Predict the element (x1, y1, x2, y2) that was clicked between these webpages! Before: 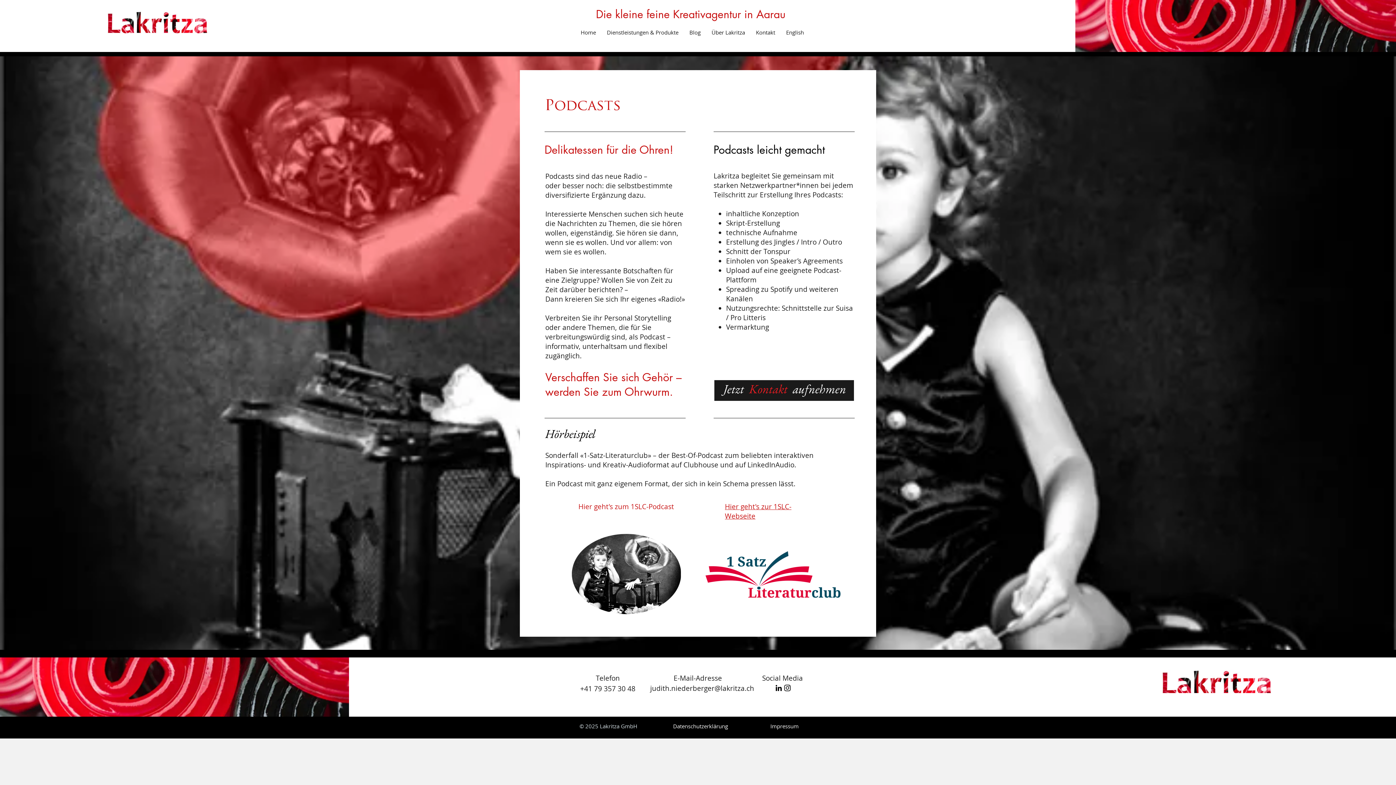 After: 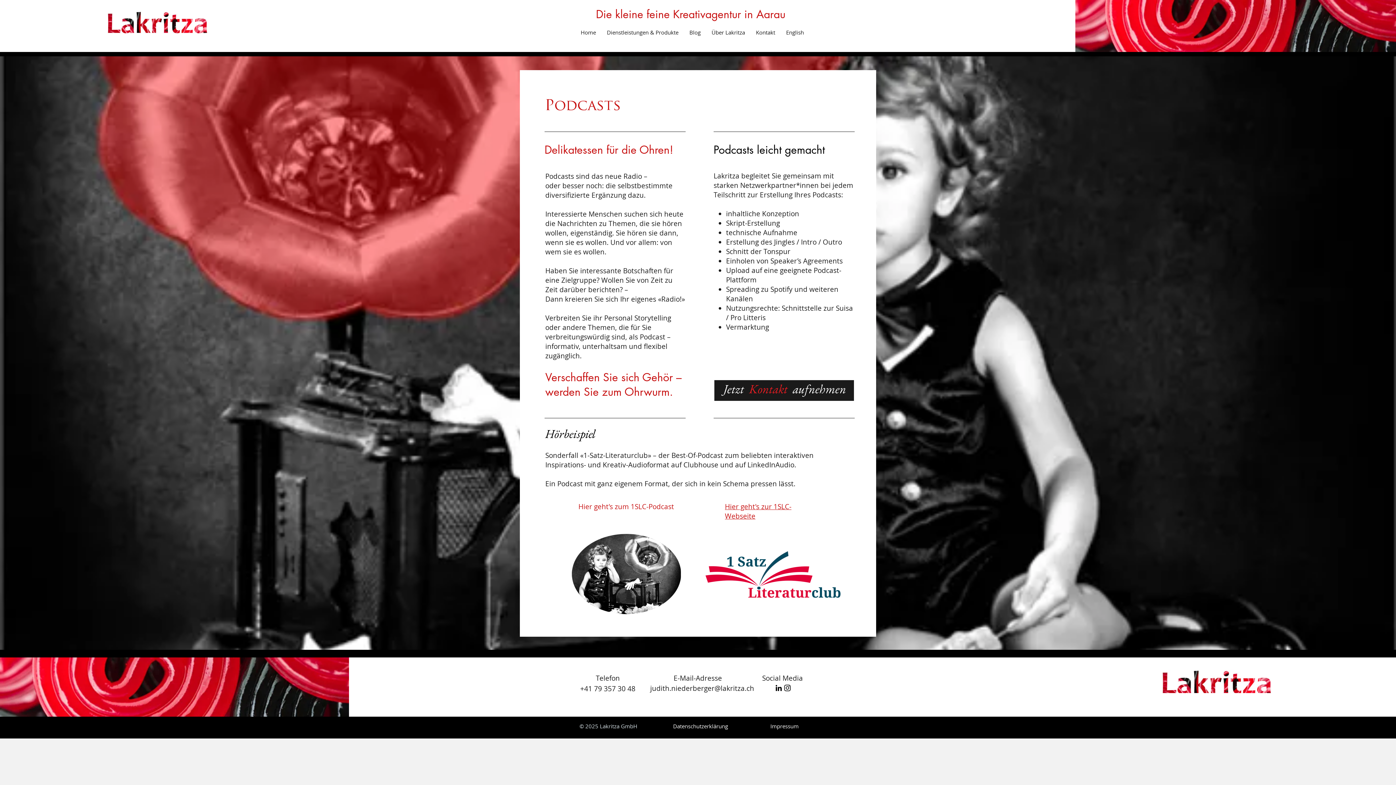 Action: label: Blog bbox: (684, 24, 706, 40)